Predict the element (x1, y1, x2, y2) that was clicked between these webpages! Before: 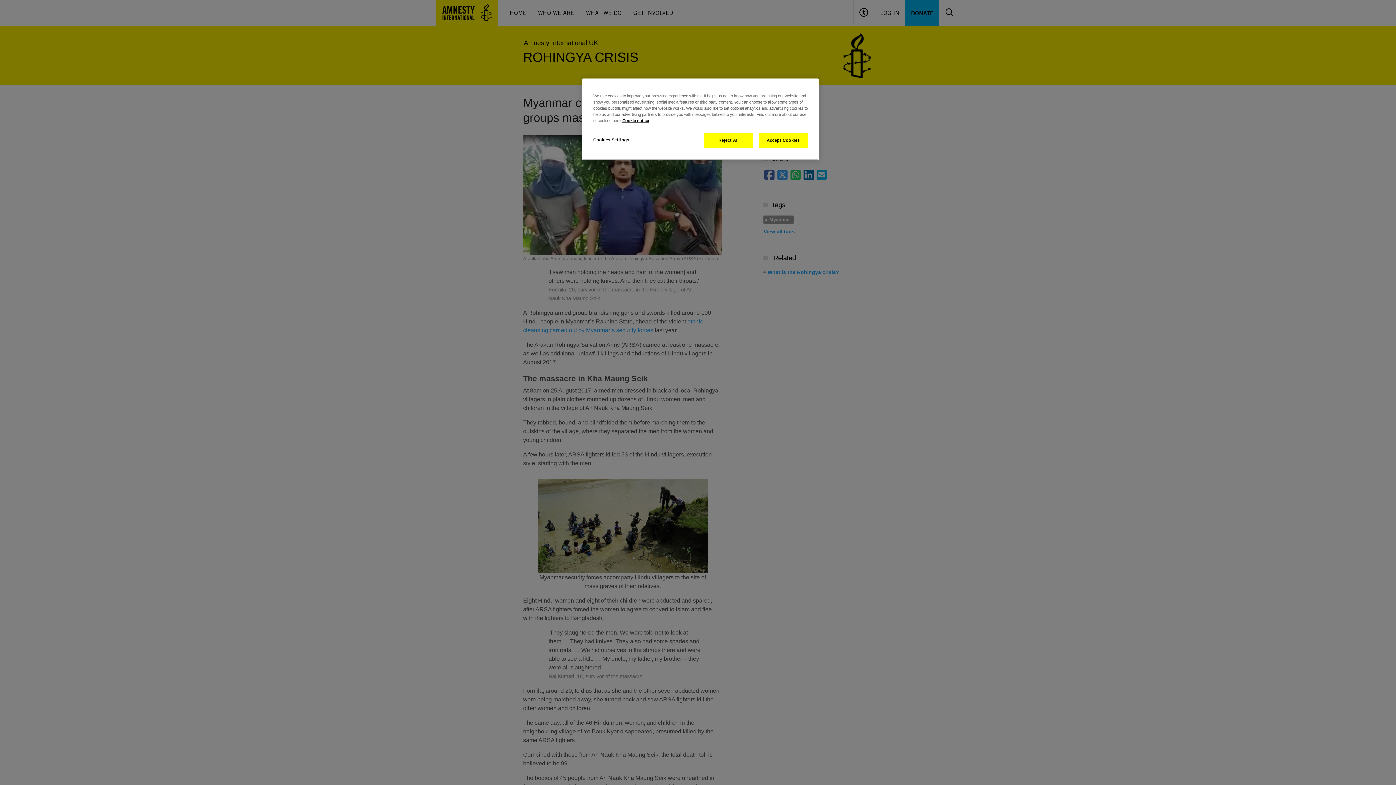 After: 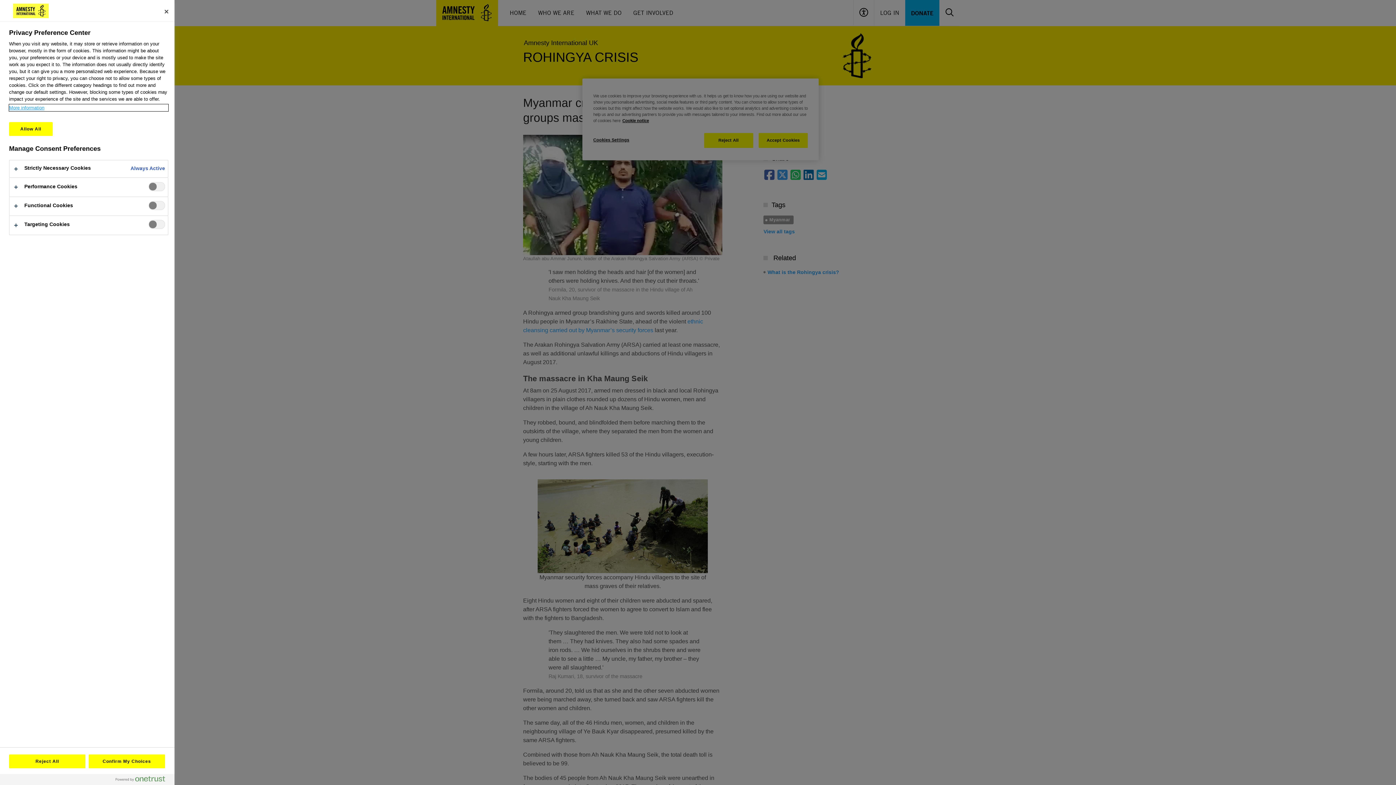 Action: label: Cookies Settings bbox: (593, 133, 642, 147)